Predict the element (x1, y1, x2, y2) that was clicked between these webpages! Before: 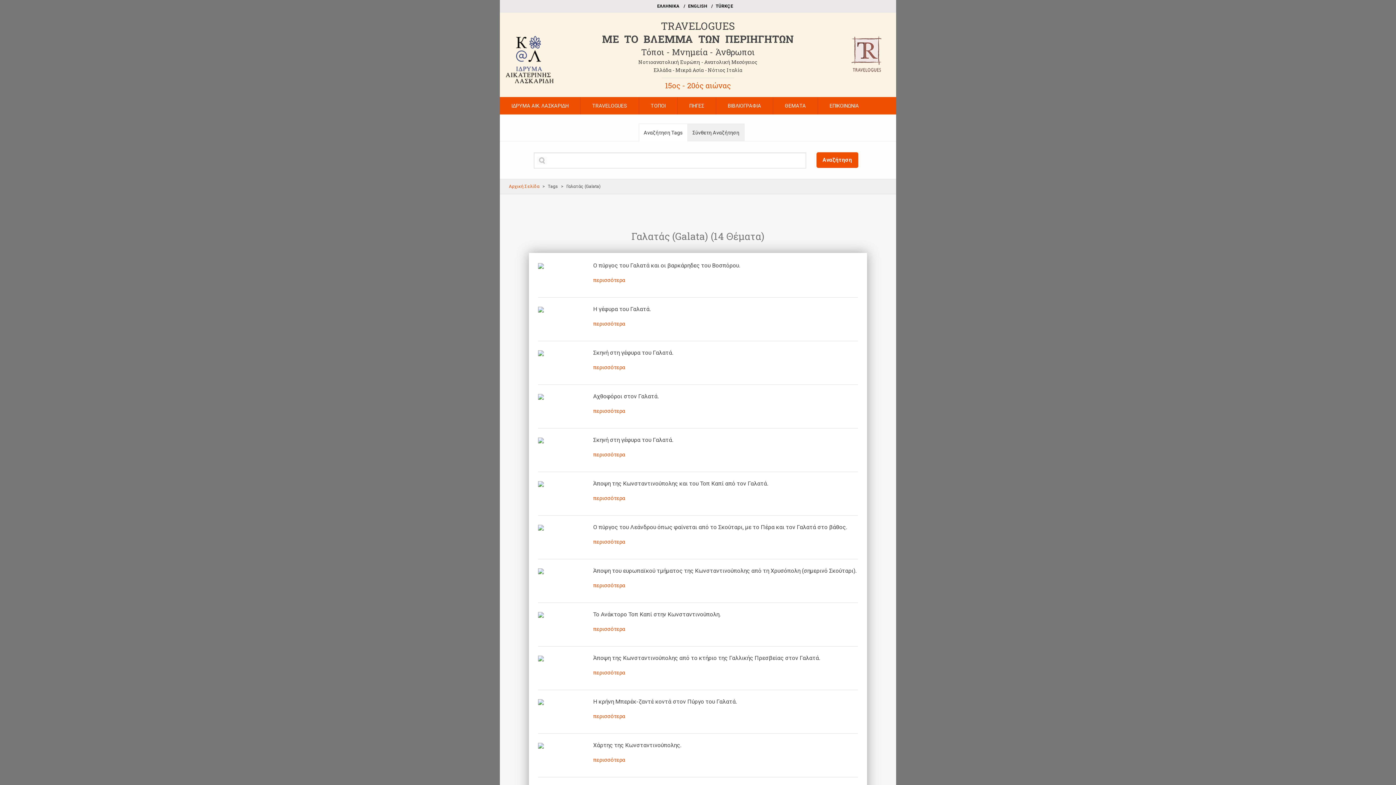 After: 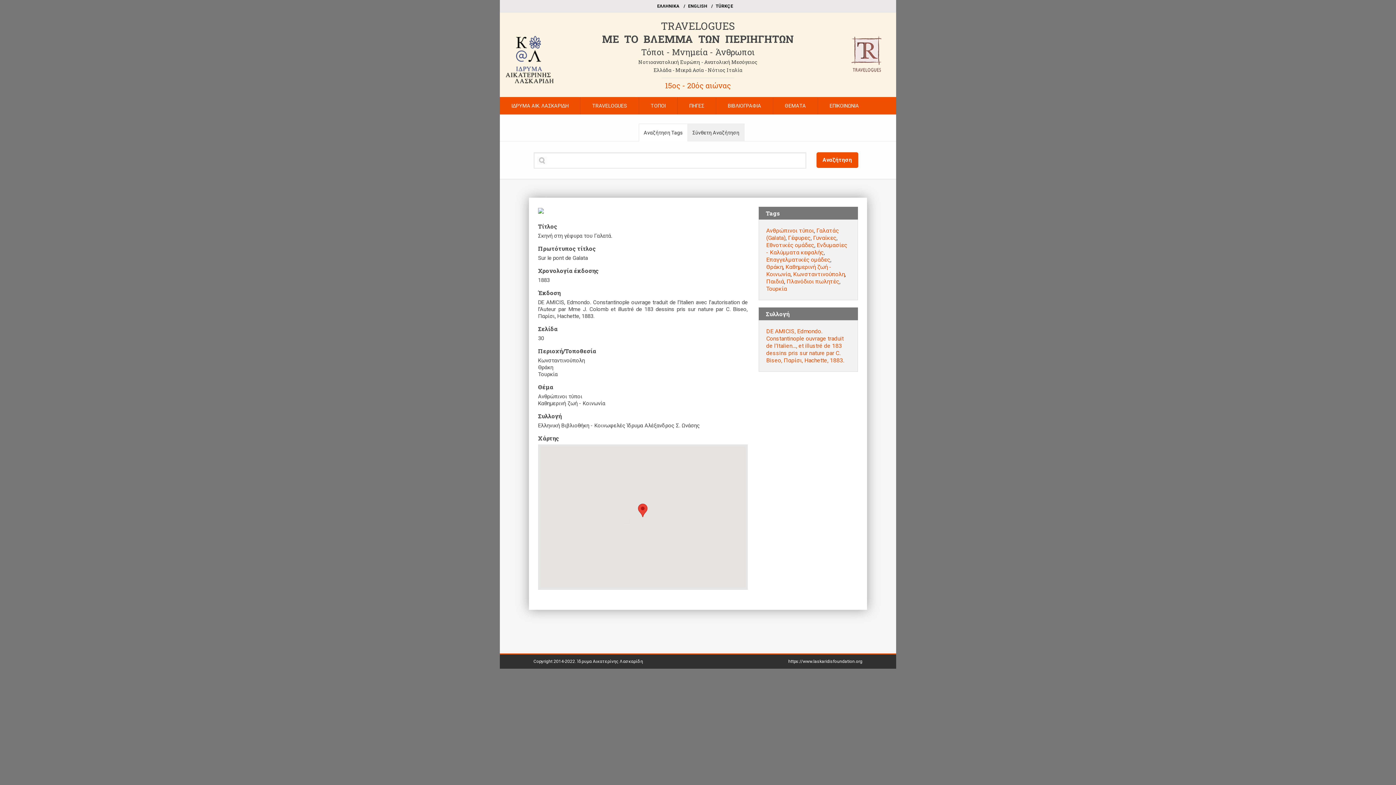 Action: label: περισσότερα bbox: (593, 451, 625, 458)